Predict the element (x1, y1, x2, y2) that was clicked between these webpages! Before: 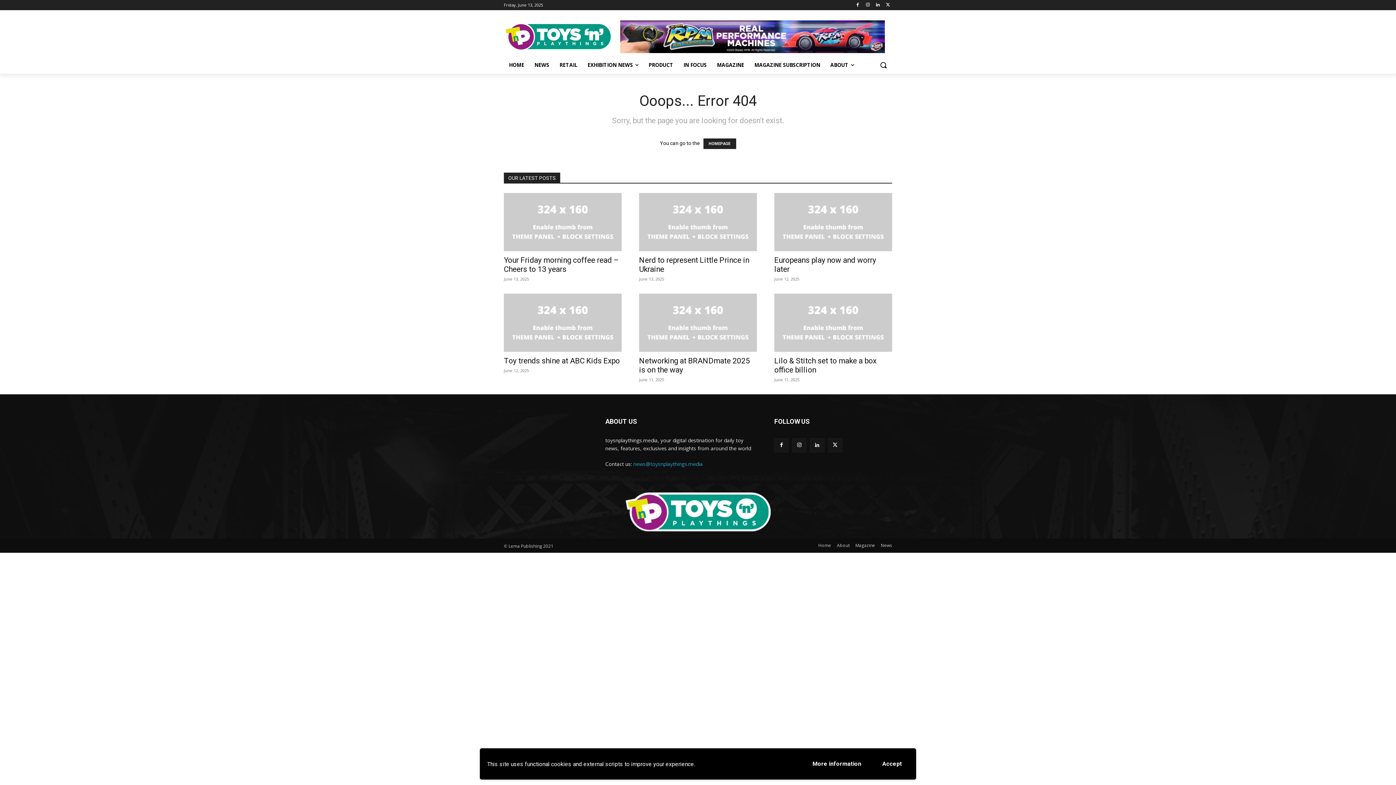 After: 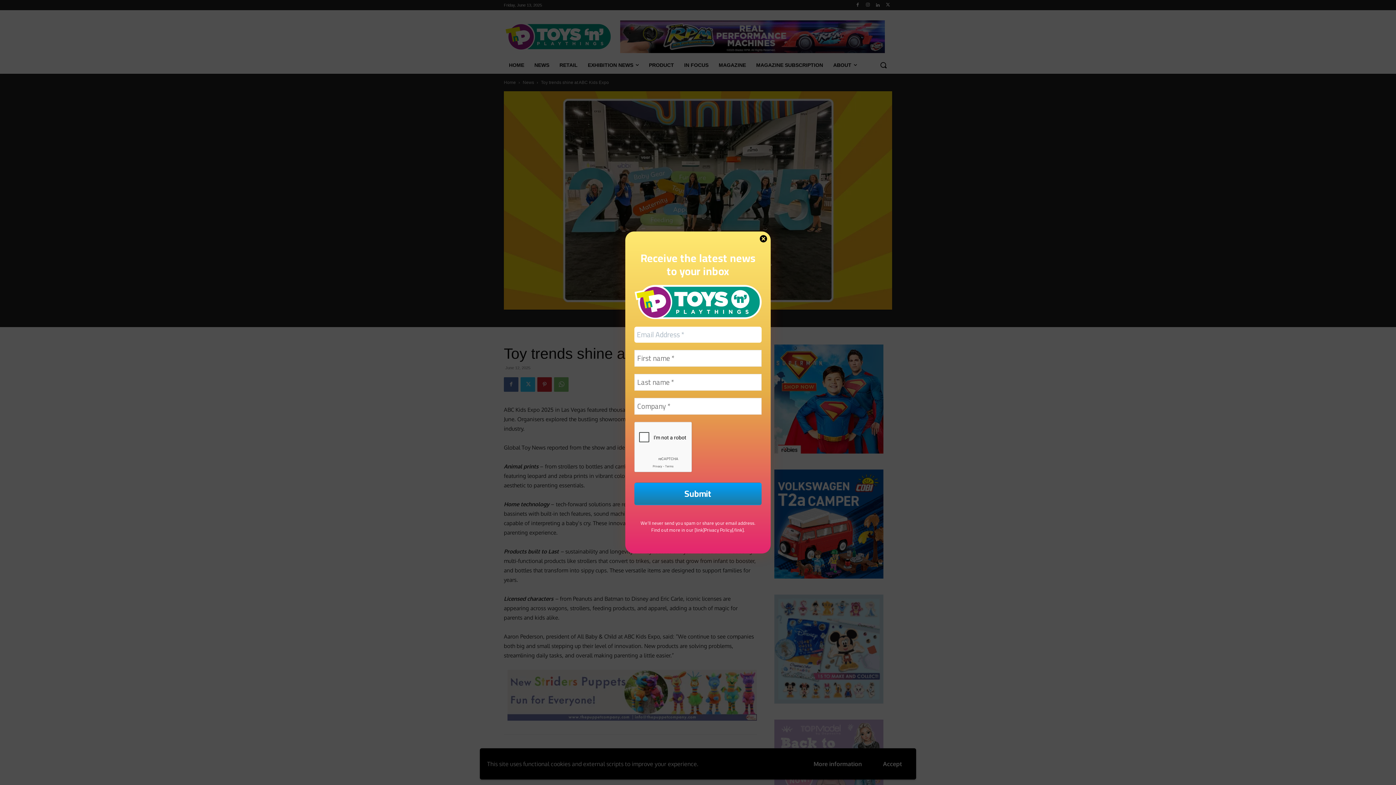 Action: bbox: (504, 293, 621, 352)